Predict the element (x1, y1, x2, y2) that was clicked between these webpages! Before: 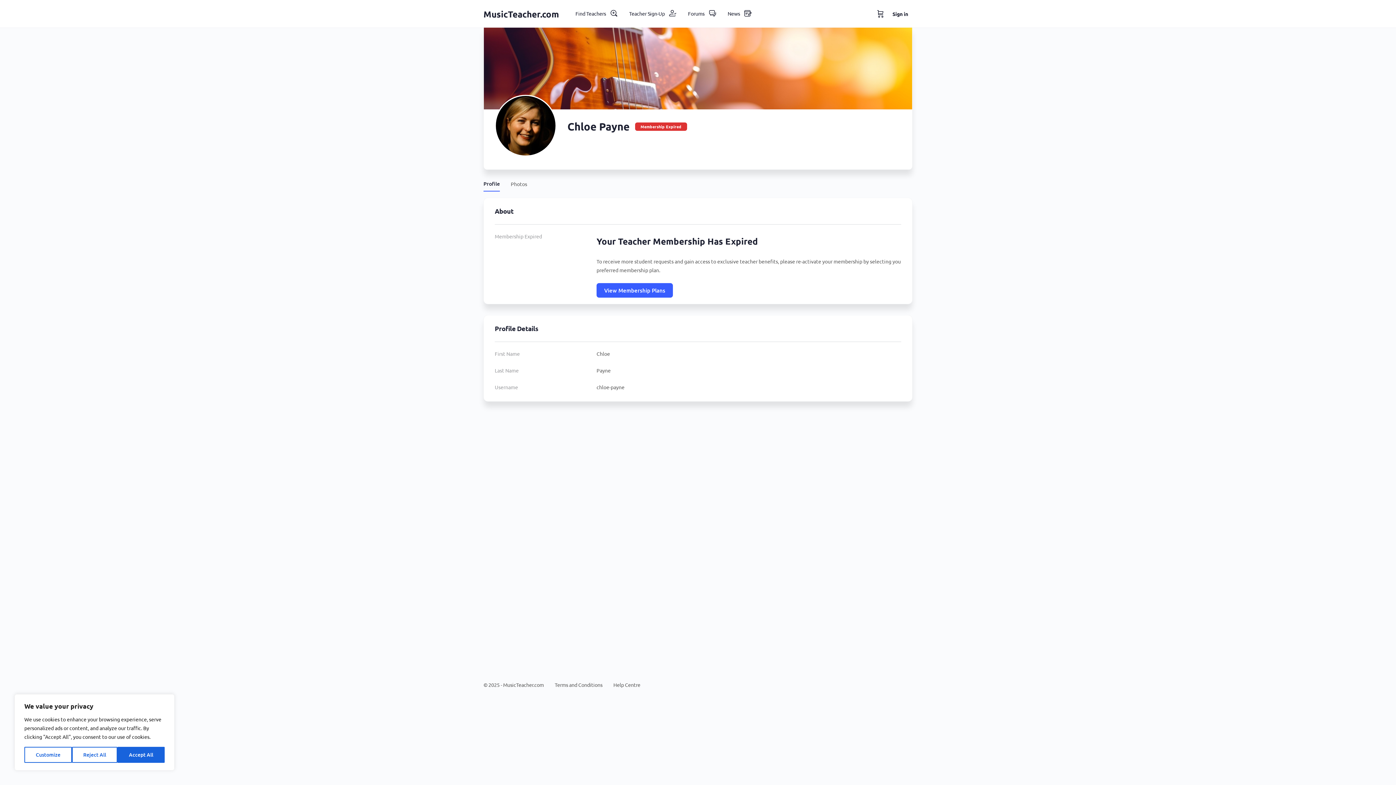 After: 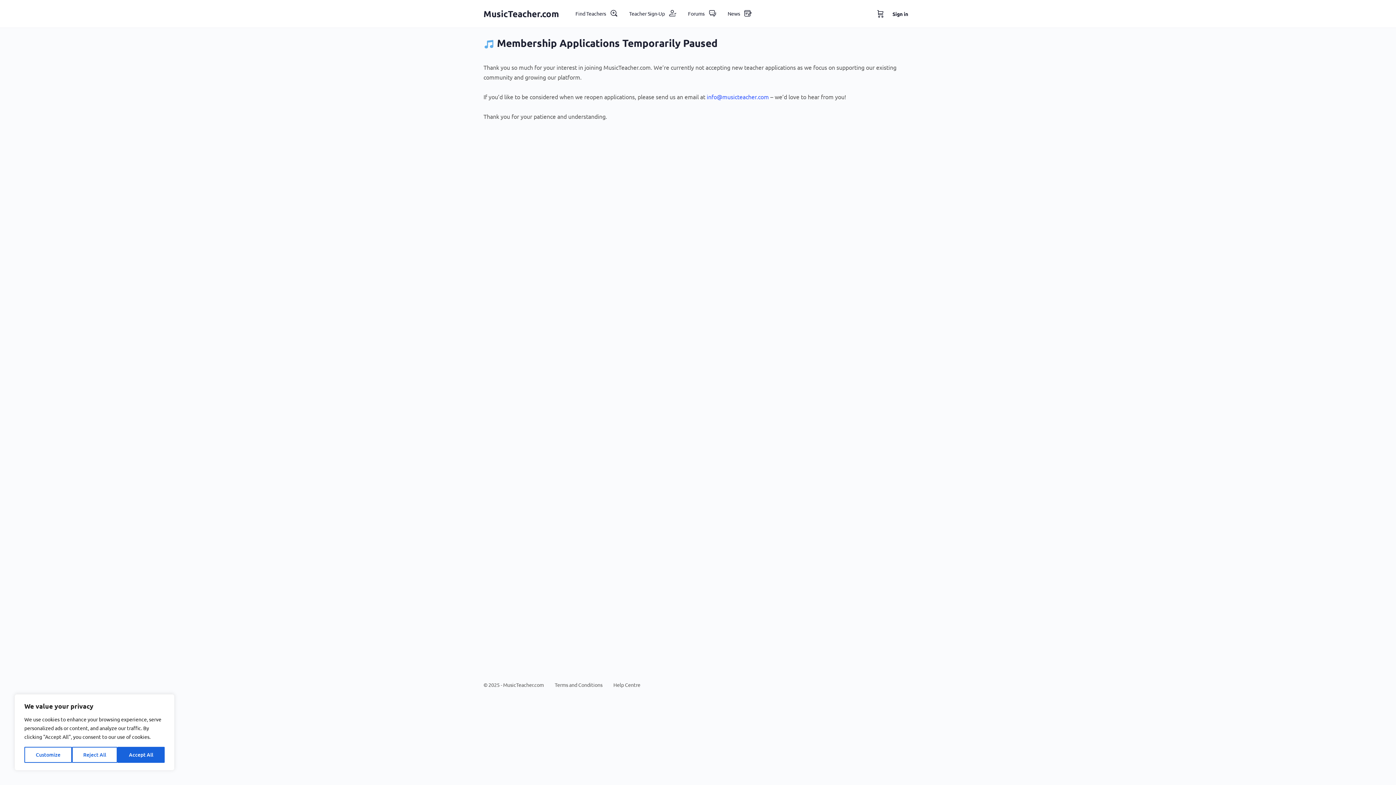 Action: label: Teacher Sign-Up bbox: (625, 0, 680, 27)